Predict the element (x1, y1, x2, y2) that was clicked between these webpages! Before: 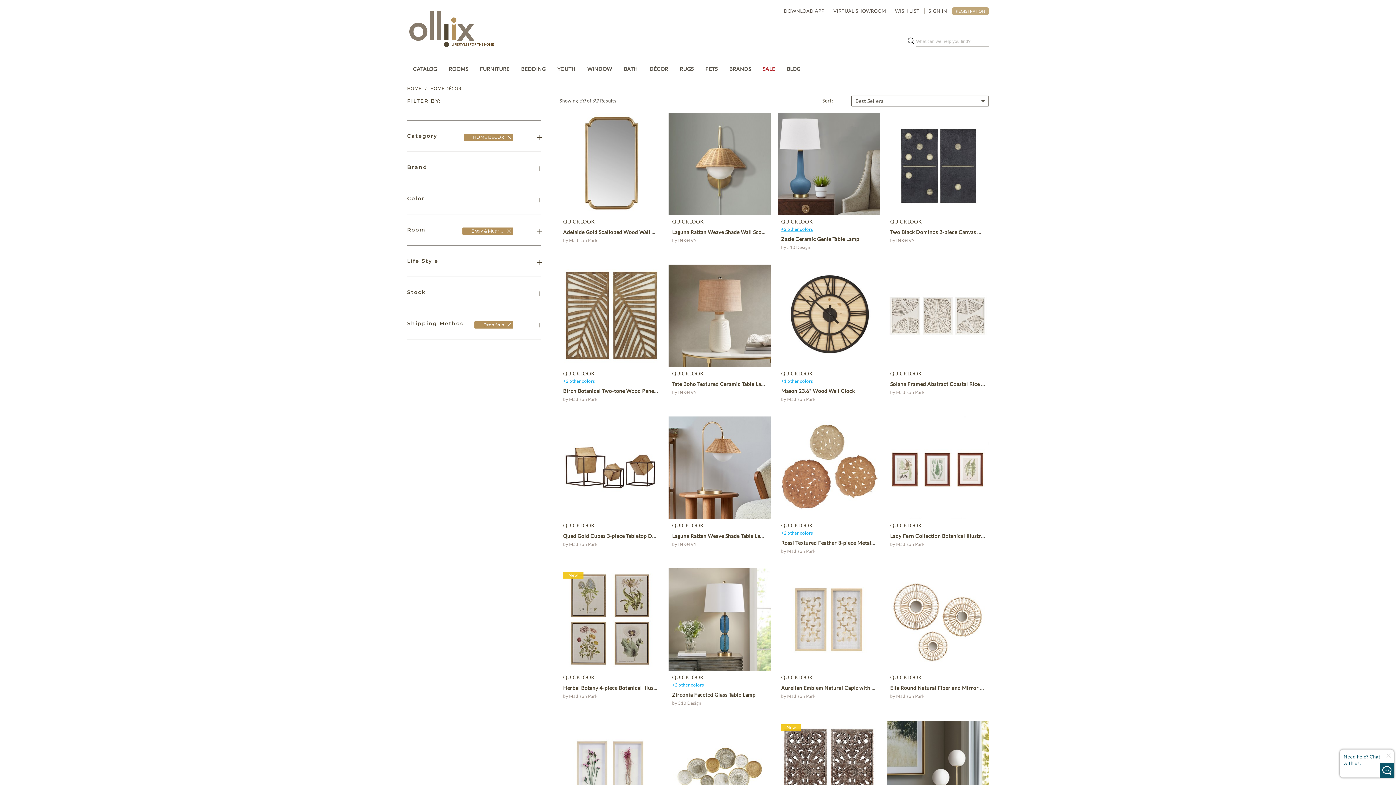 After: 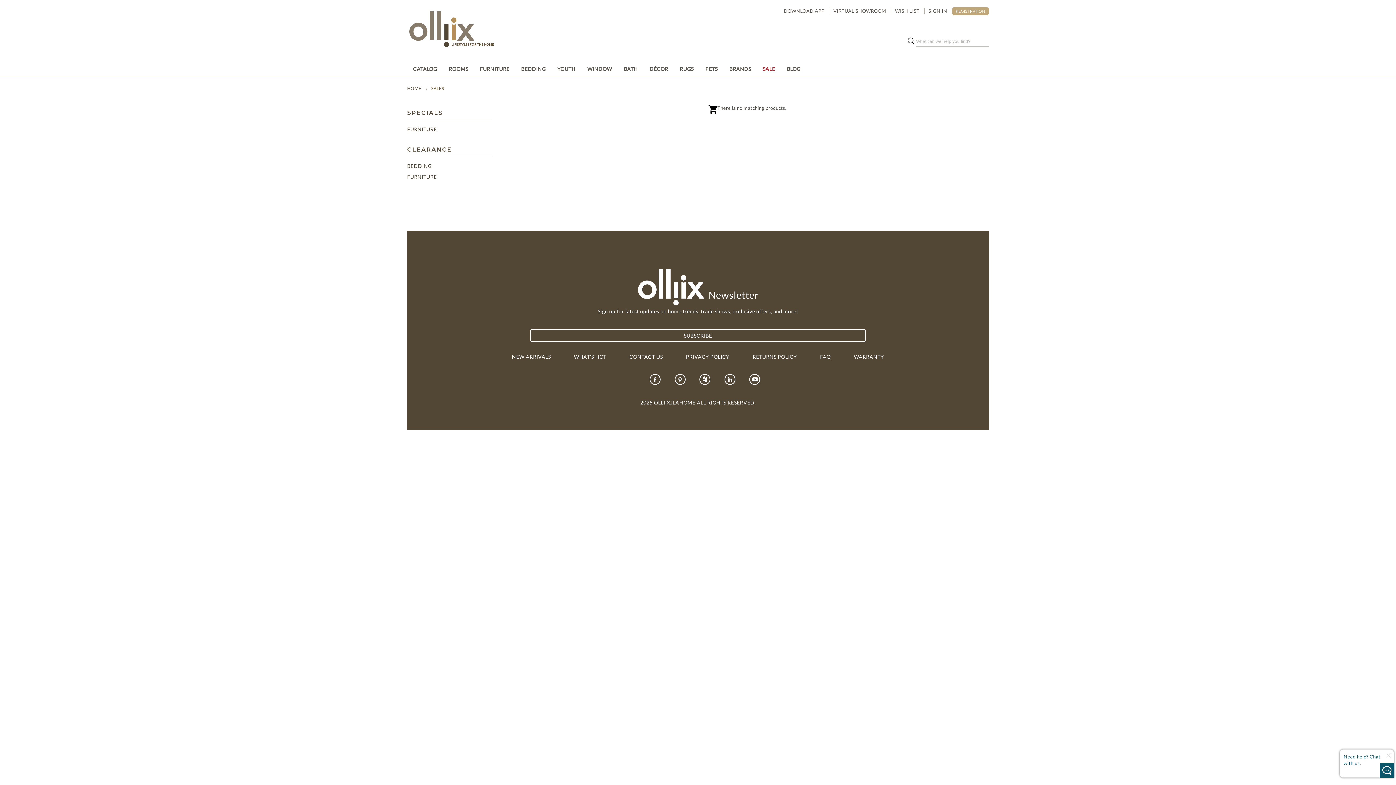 Action: label: Sales bbox: (757, 61, 781, 76)